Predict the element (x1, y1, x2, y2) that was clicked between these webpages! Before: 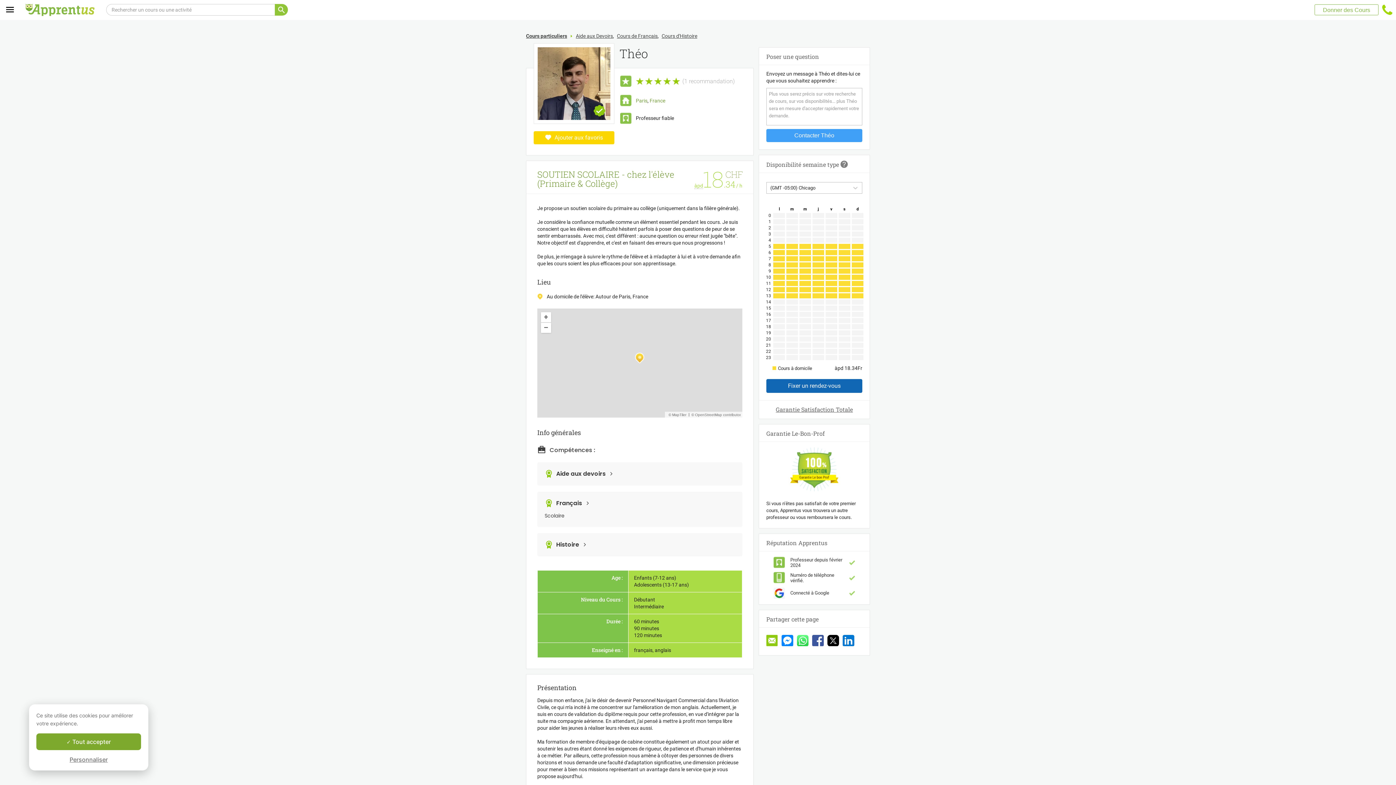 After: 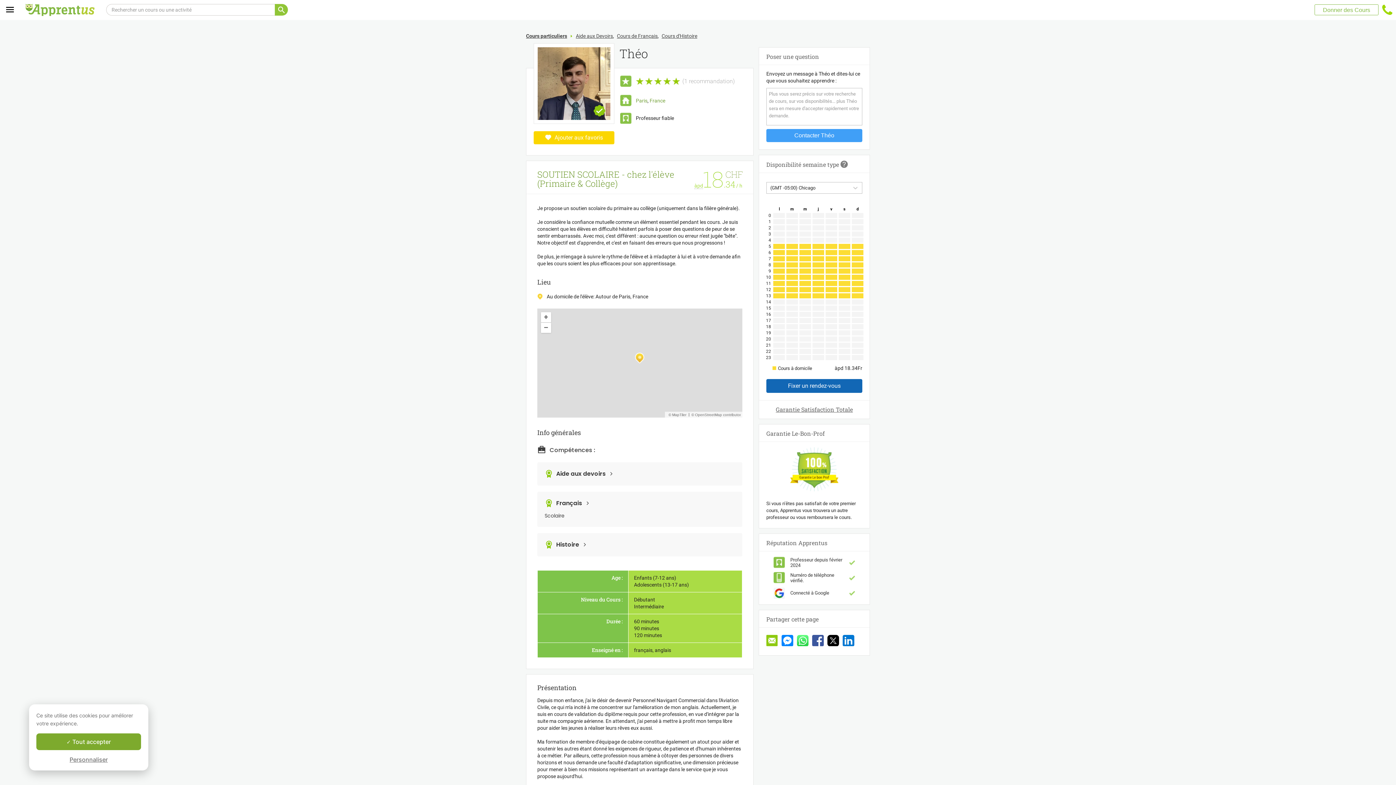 Action: bbox: (842, 635, 854, 648)